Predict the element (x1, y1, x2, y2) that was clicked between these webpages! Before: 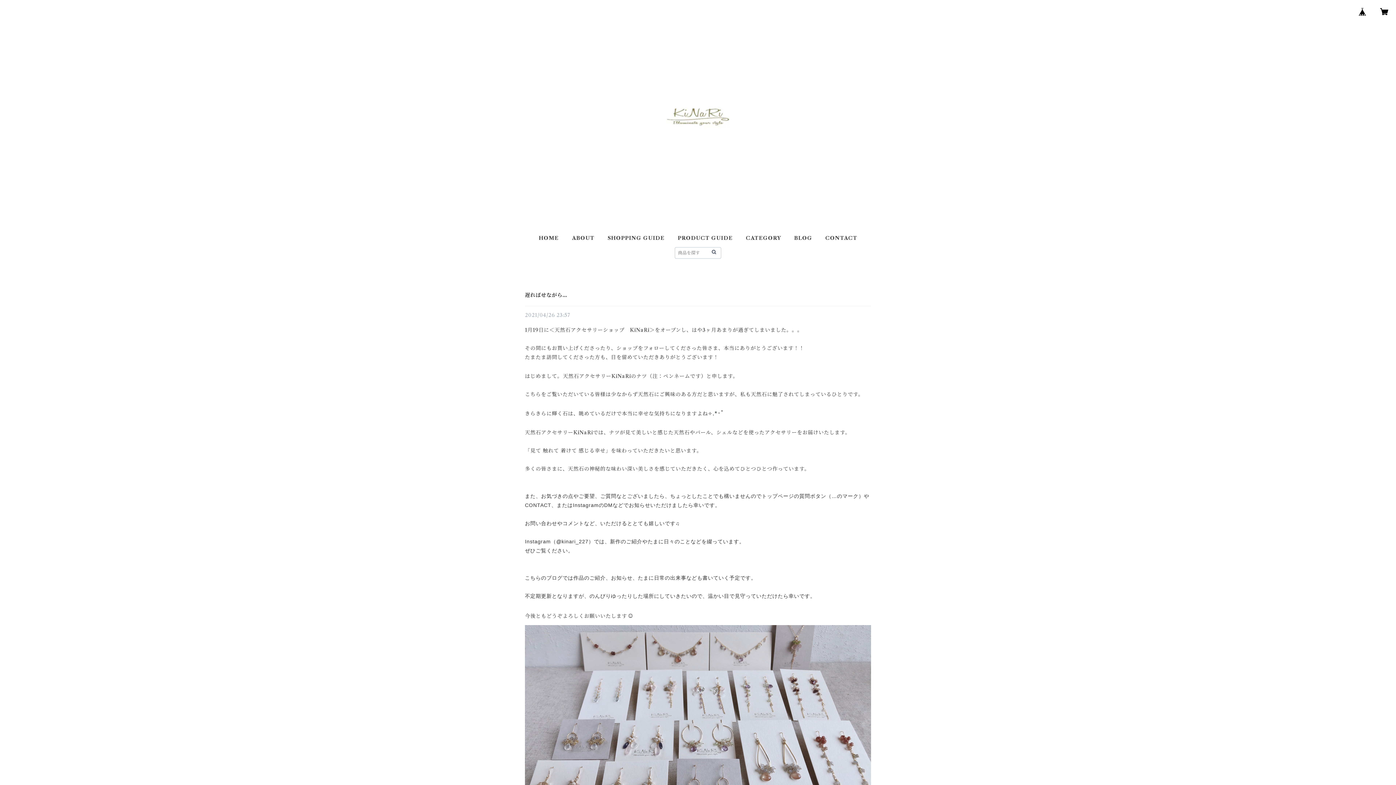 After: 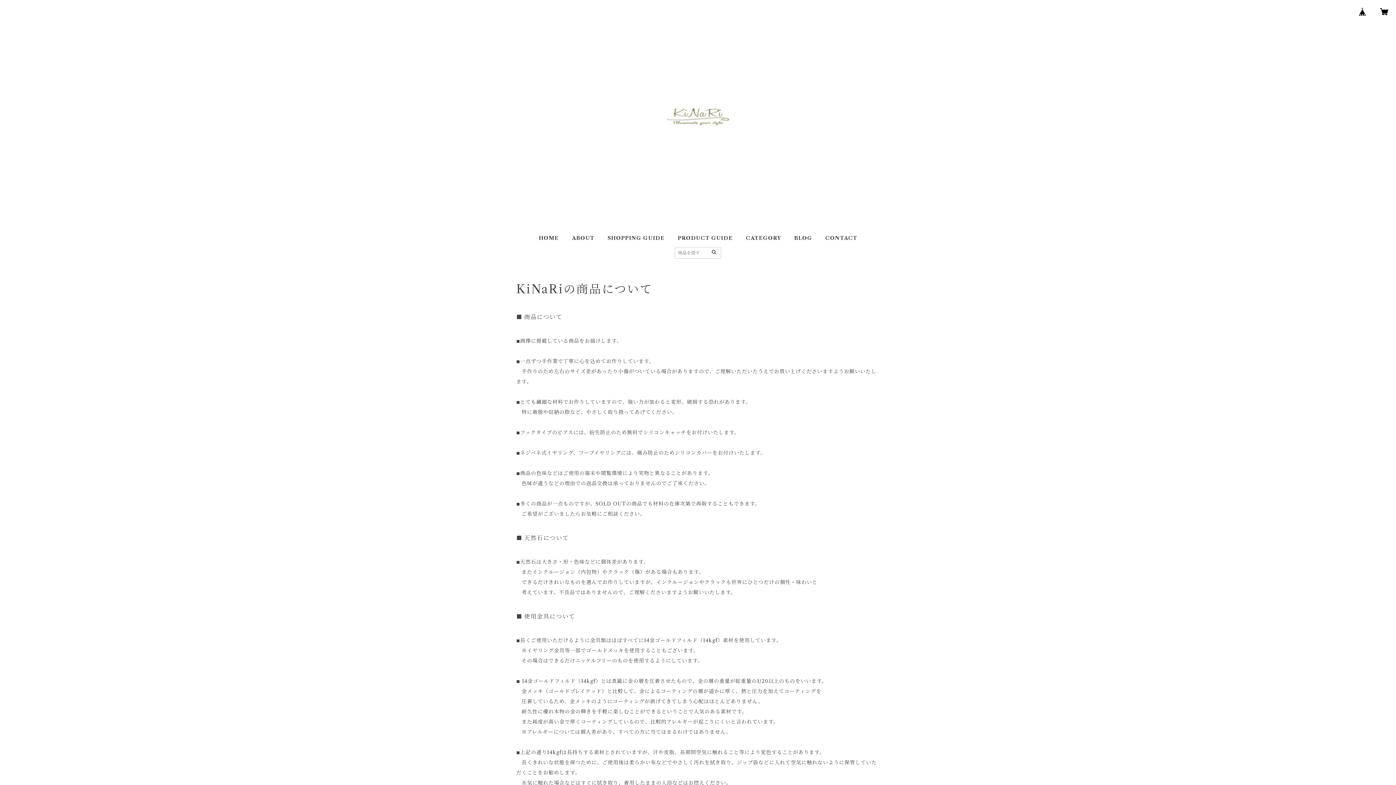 Action: label: PRODUCT GUIDE bbox: (677, 234, 733, 241)